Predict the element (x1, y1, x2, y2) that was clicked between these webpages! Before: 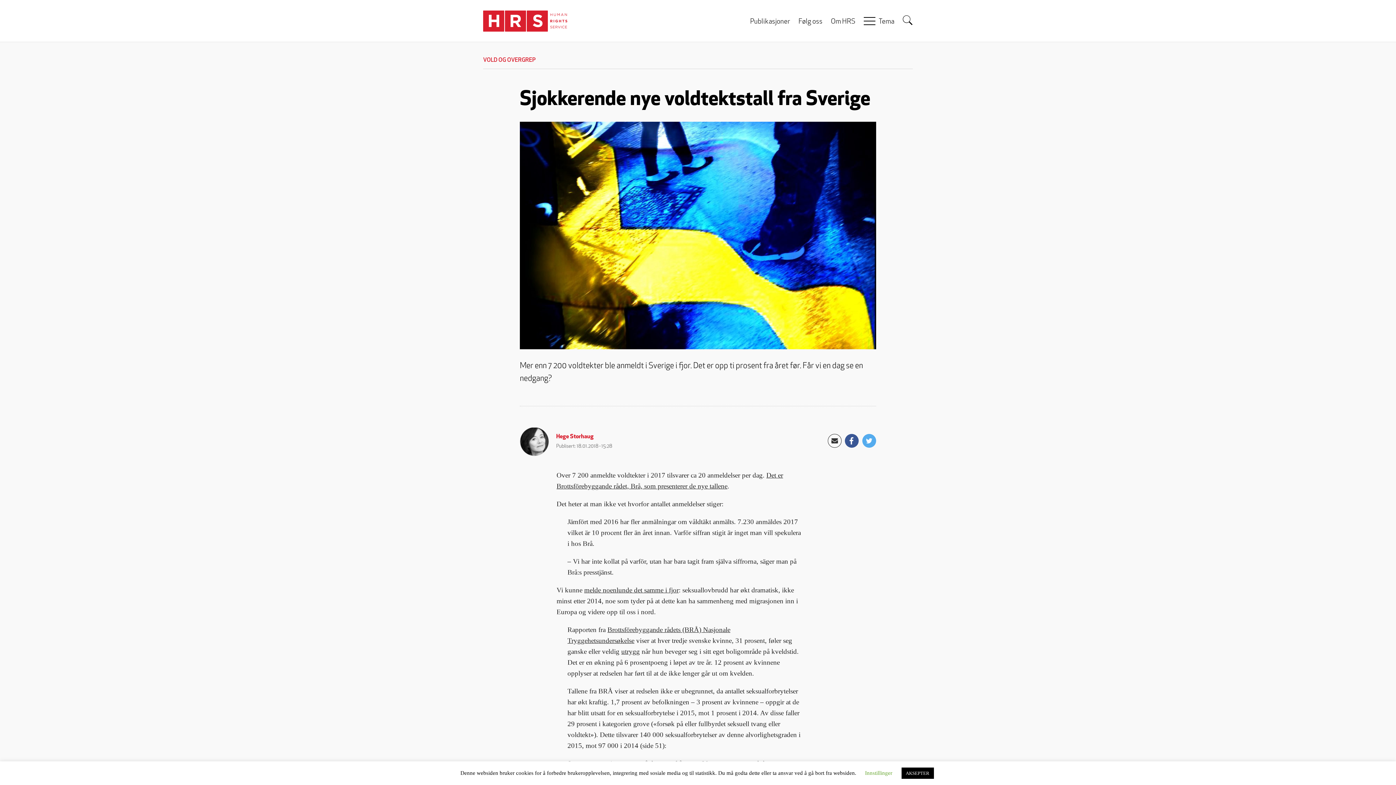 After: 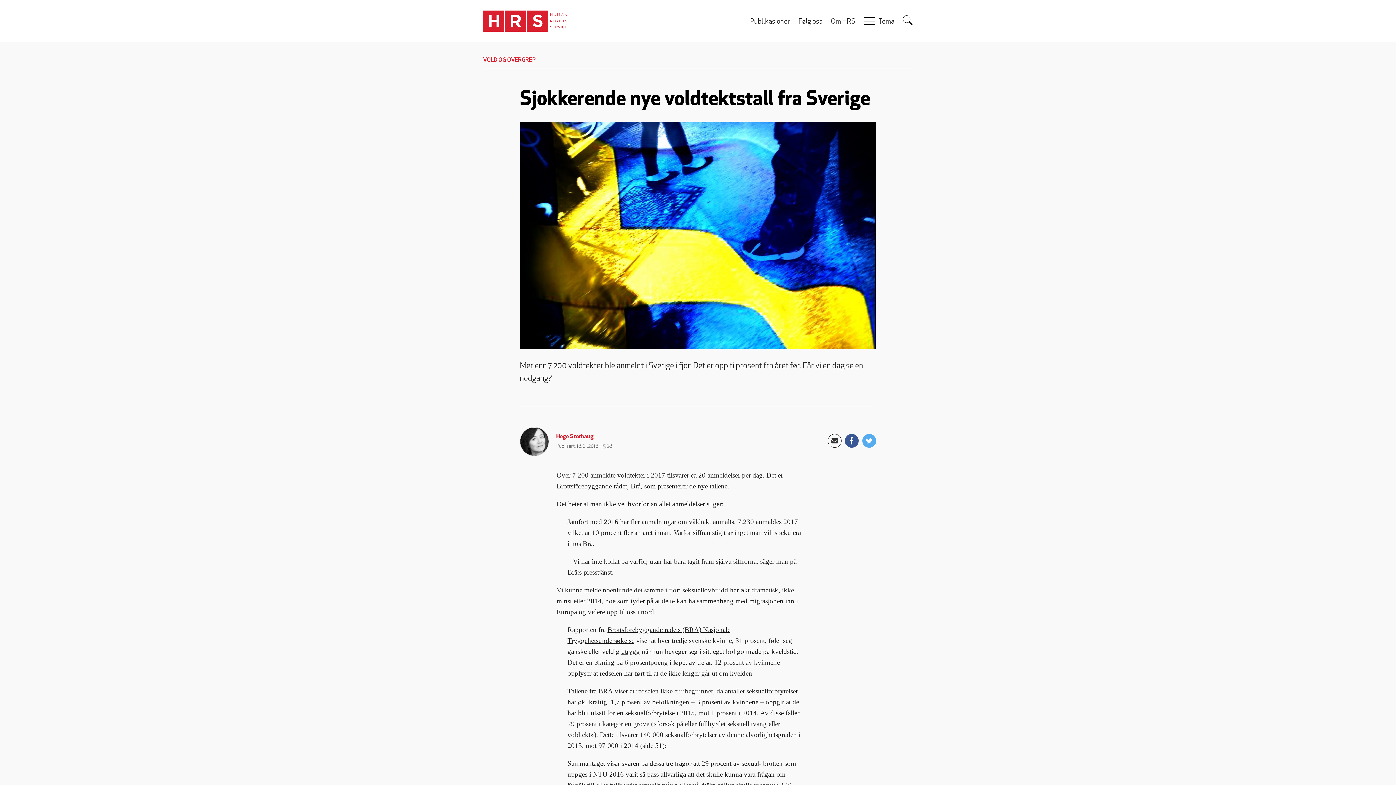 Action: bbox: (901, 768, 934, 779) label: AKSEPTER